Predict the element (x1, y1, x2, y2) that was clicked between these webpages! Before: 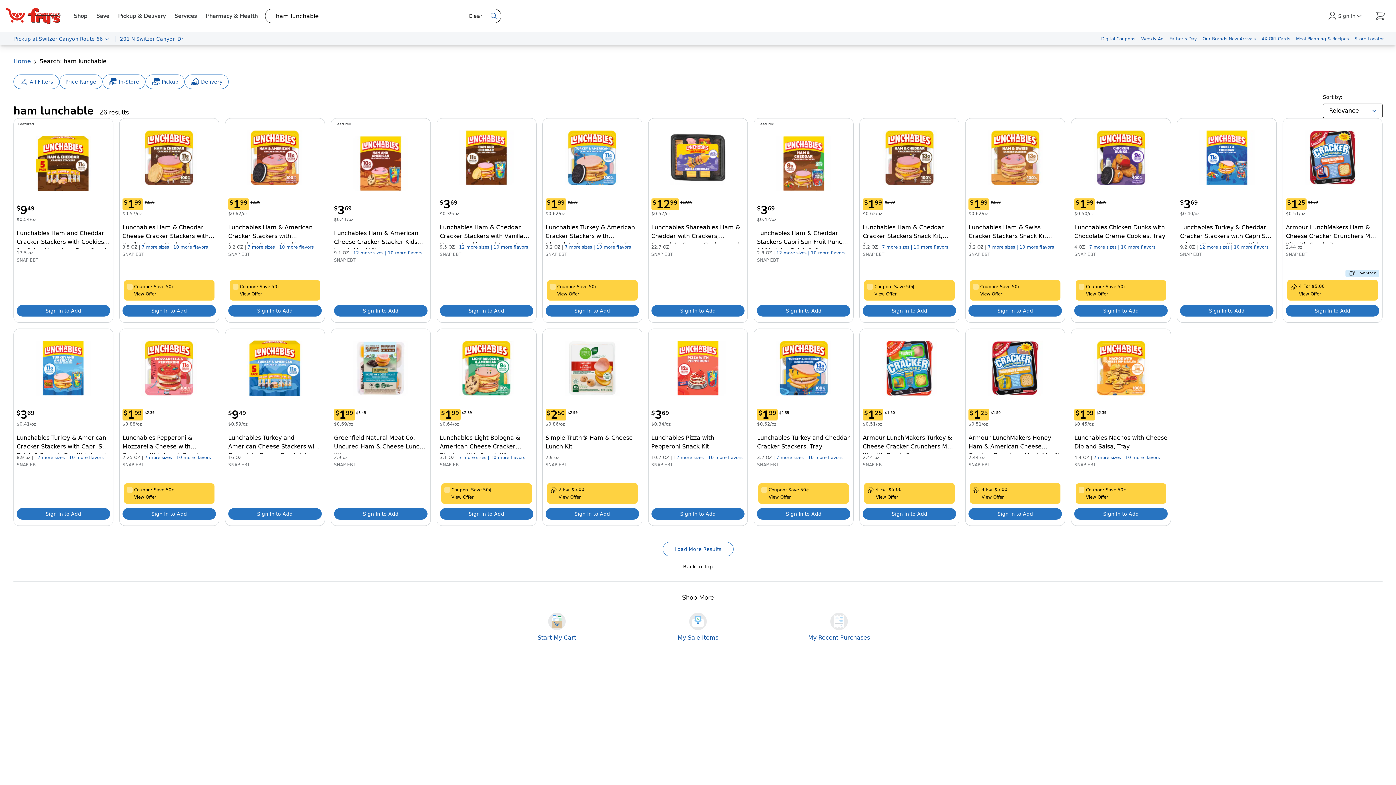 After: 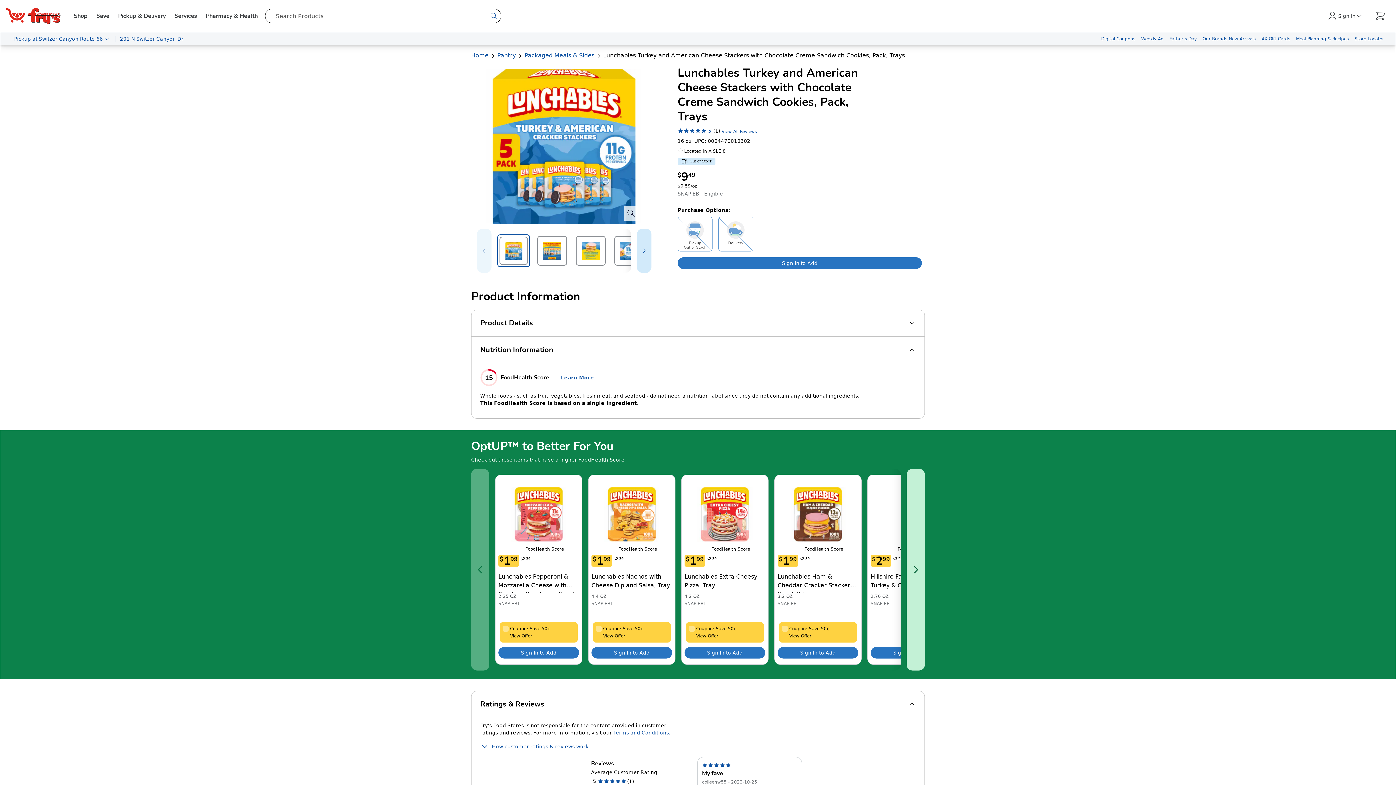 Action: label: Lunchables Turkey and American Cheese Stackers with Chocolate Creme Sandwich Cookies, Pack, Trays 16 OZ title bbox: (228, 430, 321, 454)